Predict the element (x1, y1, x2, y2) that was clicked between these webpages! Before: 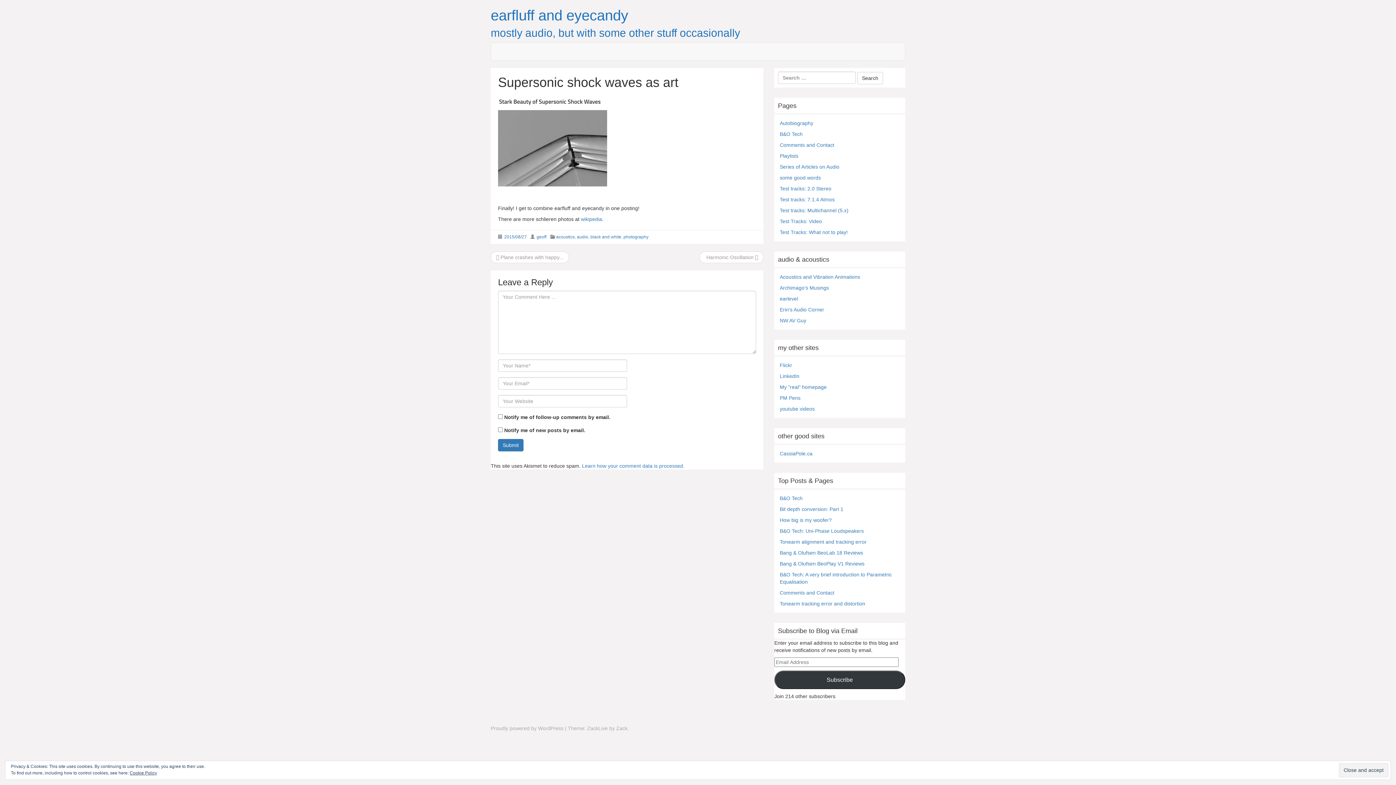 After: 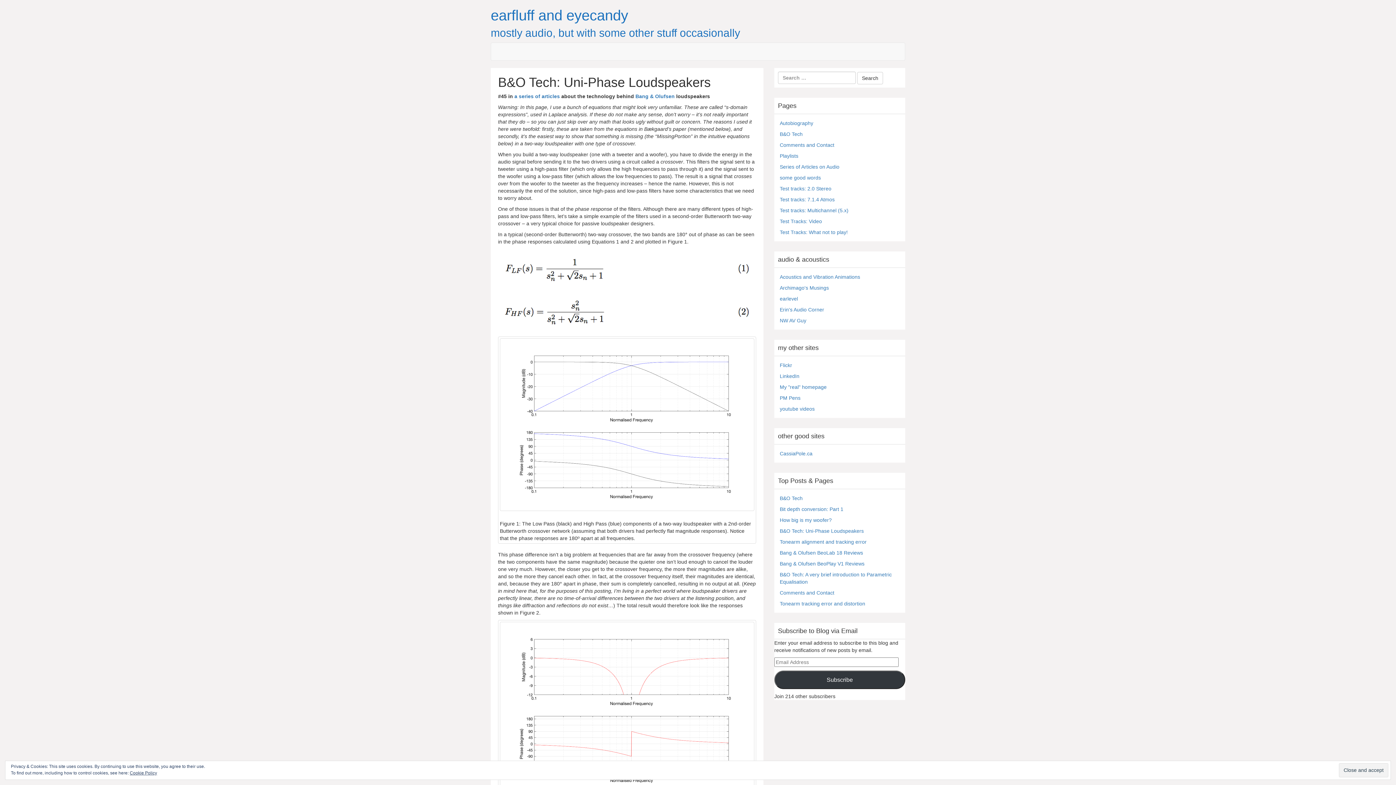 Action: label: B&O Tech: Uni-Phase Loudspeakers bbox: (780, 528, 864, 534)